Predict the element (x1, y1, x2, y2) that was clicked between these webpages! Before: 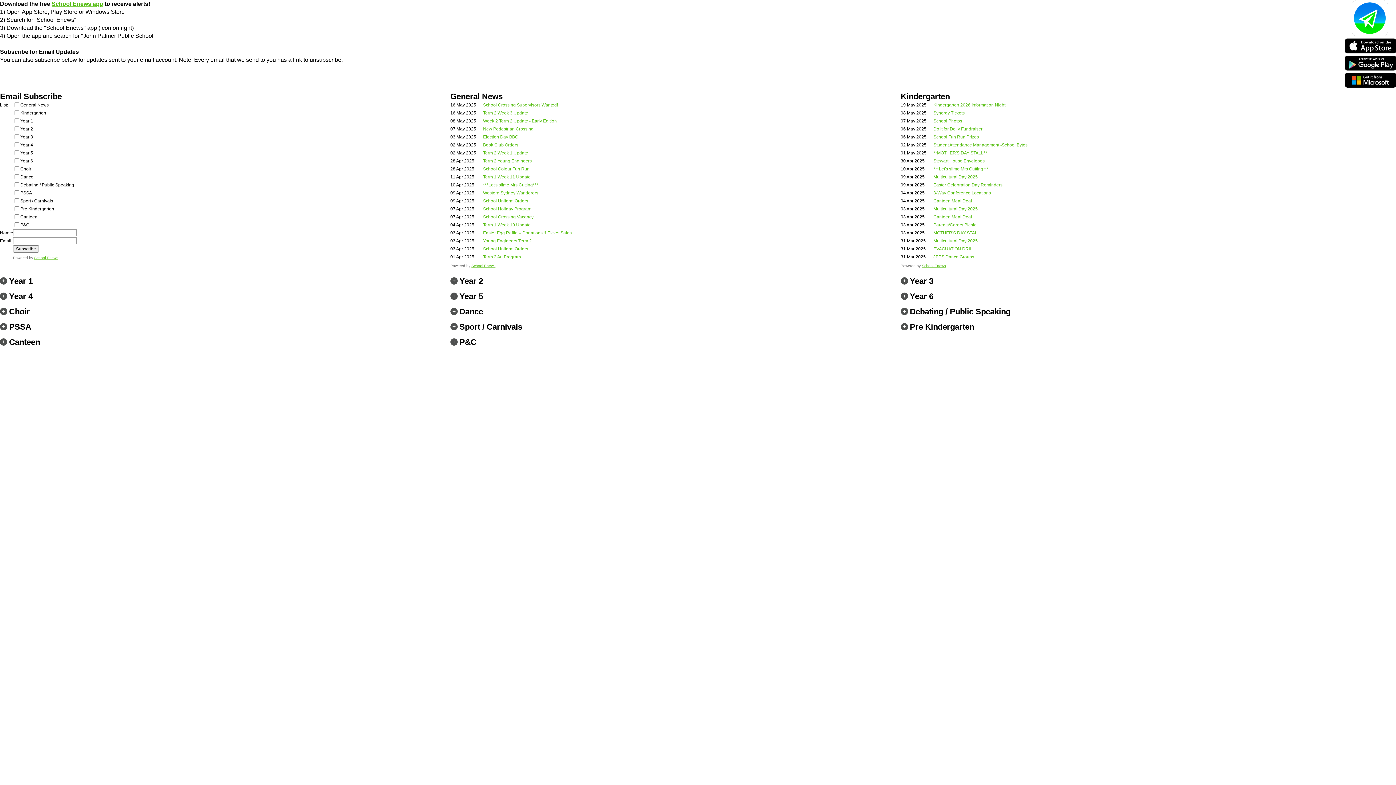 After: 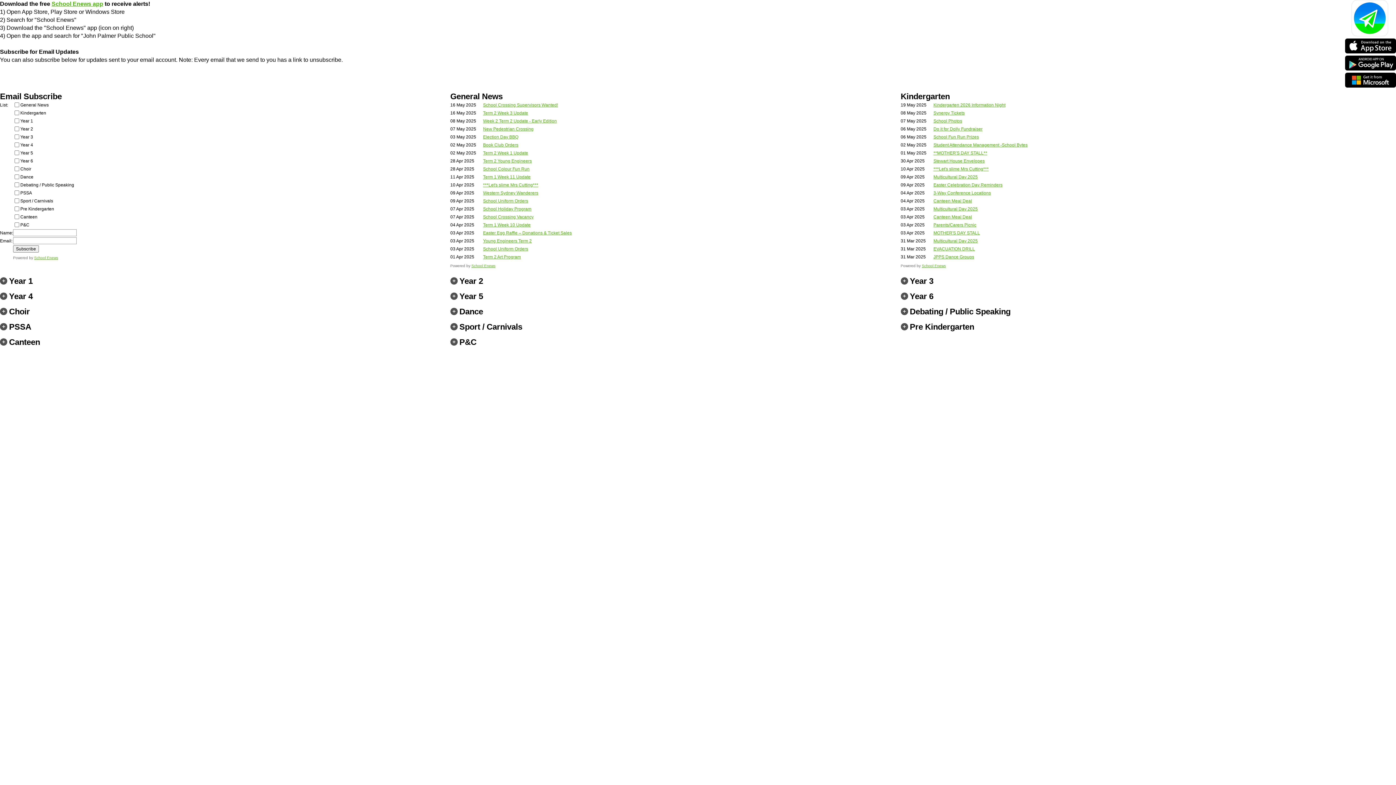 Action: label: JPPS Dance Groups bbox: (933, 254, 974, 259)